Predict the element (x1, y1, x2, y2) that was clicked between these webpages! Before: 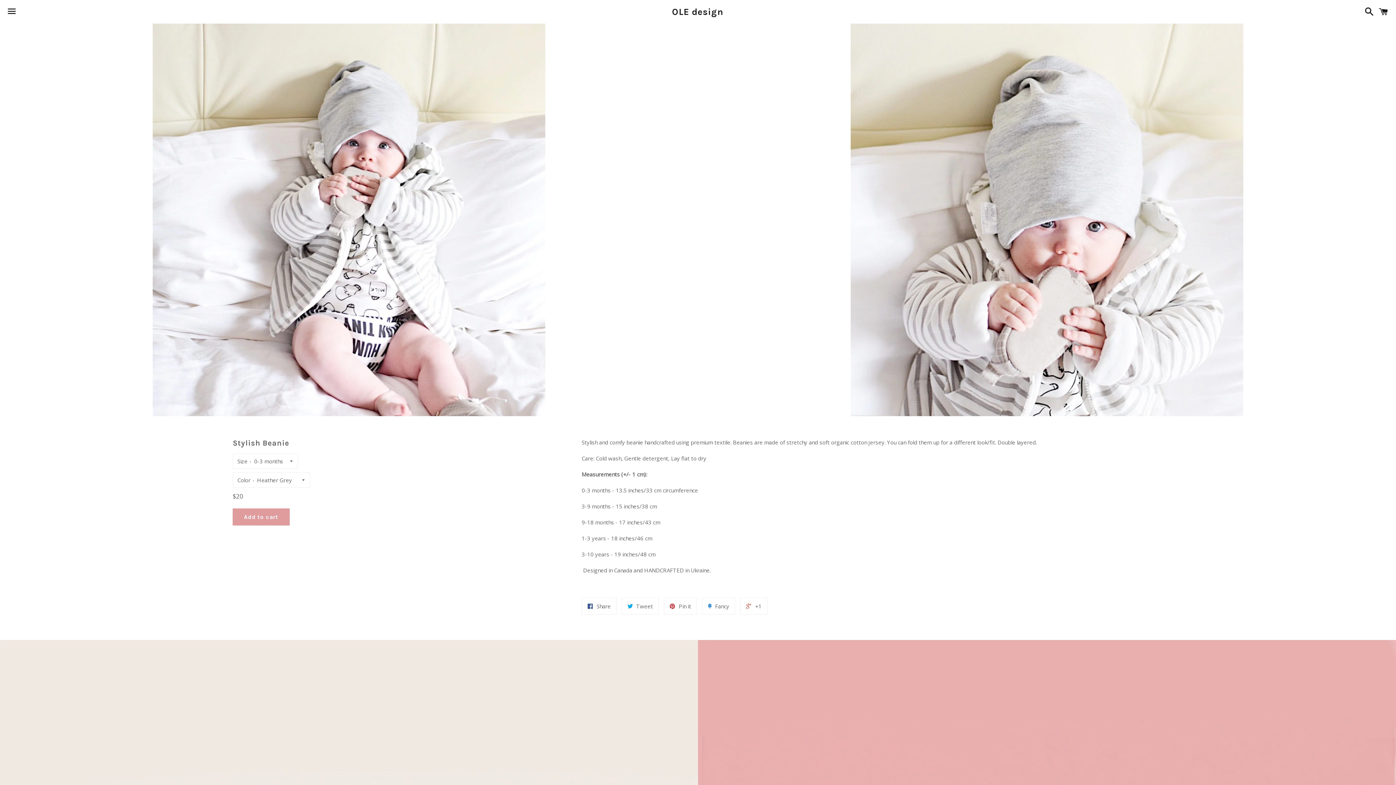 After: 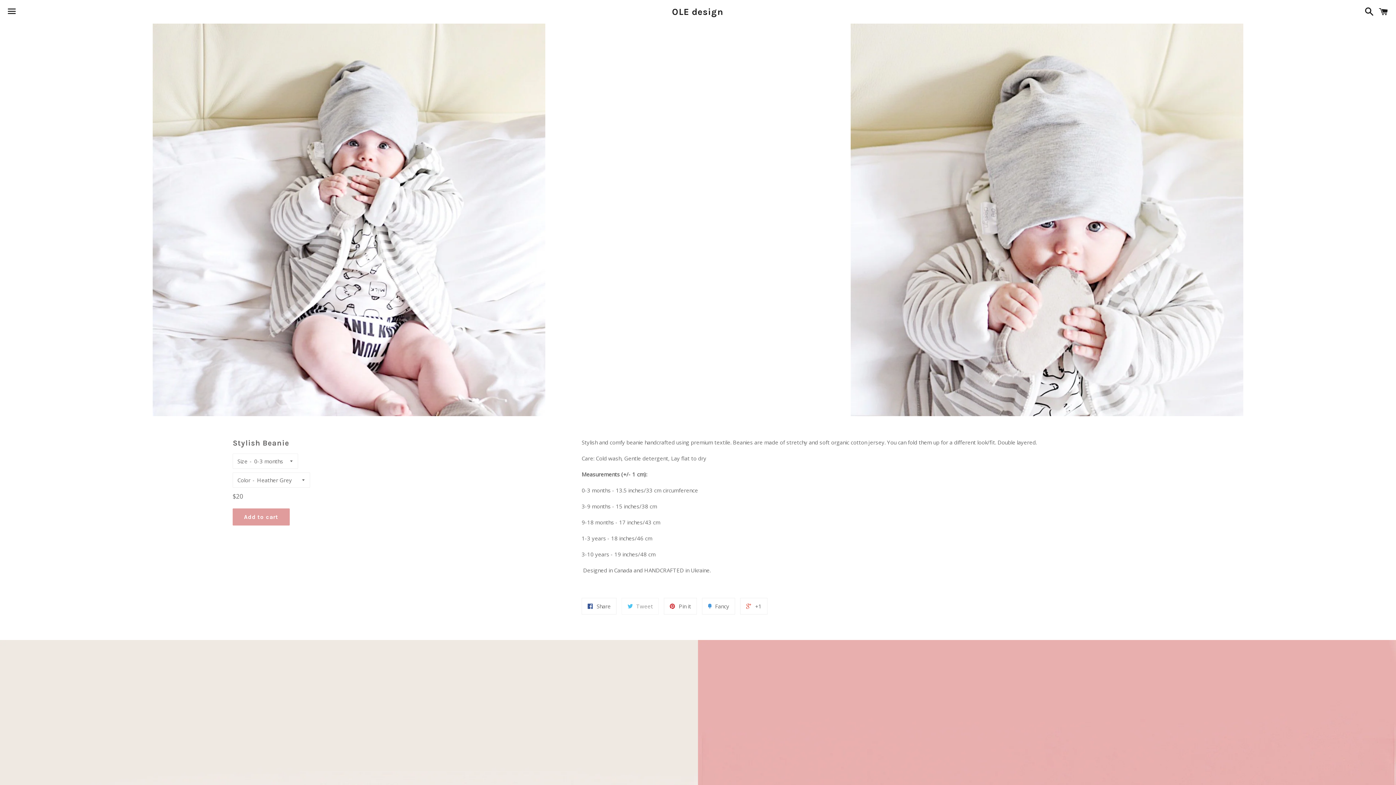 Action: bbox: (621, 598, 658, 614) label:  Tweet